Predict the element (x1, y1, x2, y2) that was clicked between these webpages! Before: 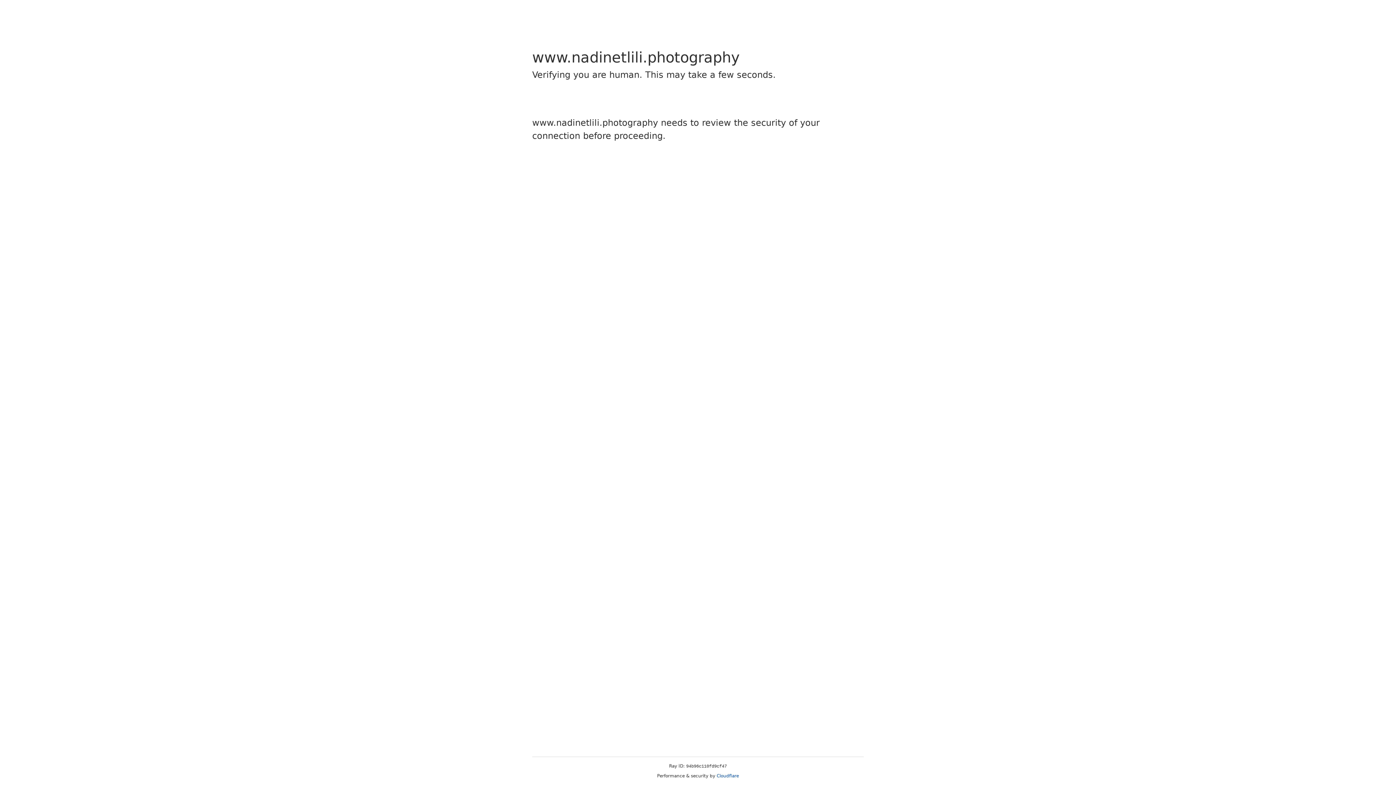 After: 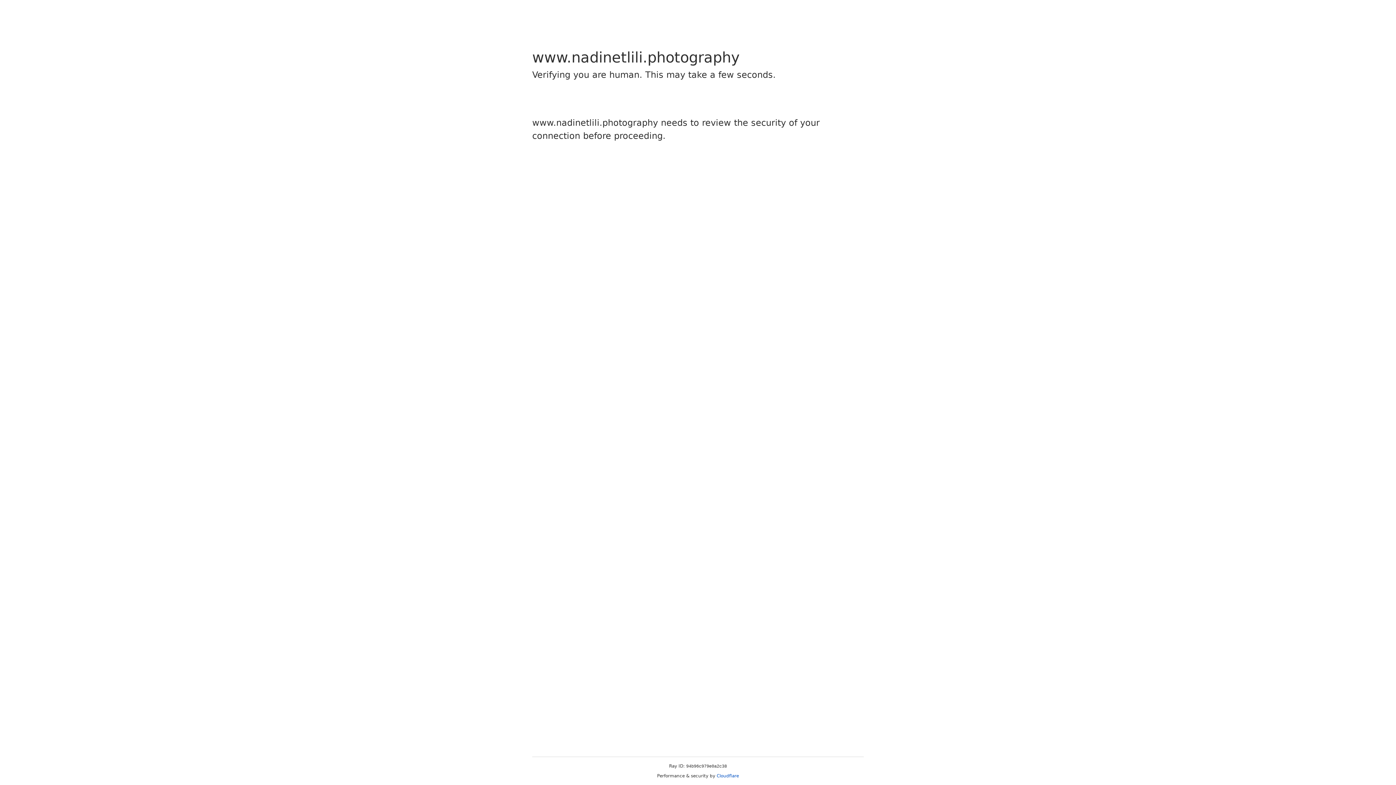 Action: bbox: (716, 773, 739, 778) label: Cloudflare